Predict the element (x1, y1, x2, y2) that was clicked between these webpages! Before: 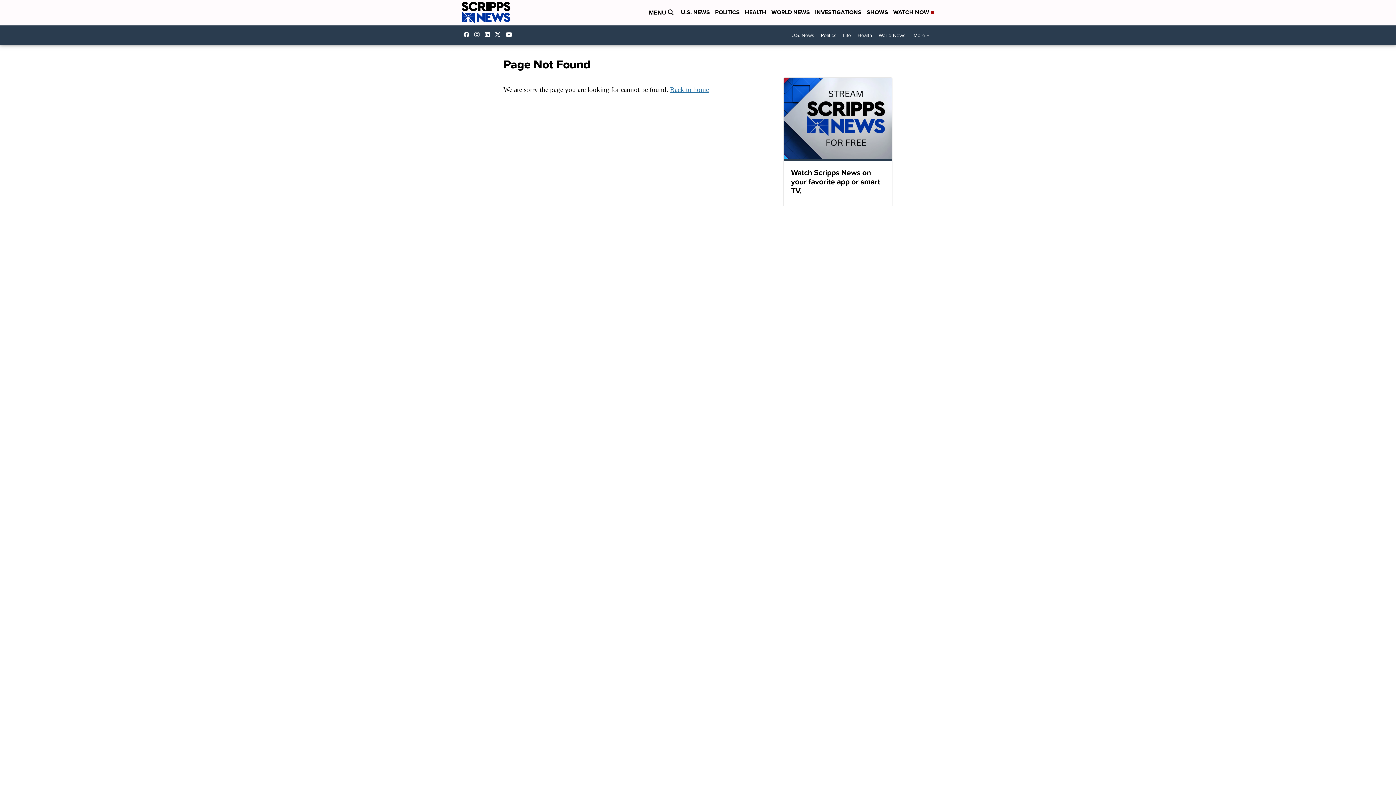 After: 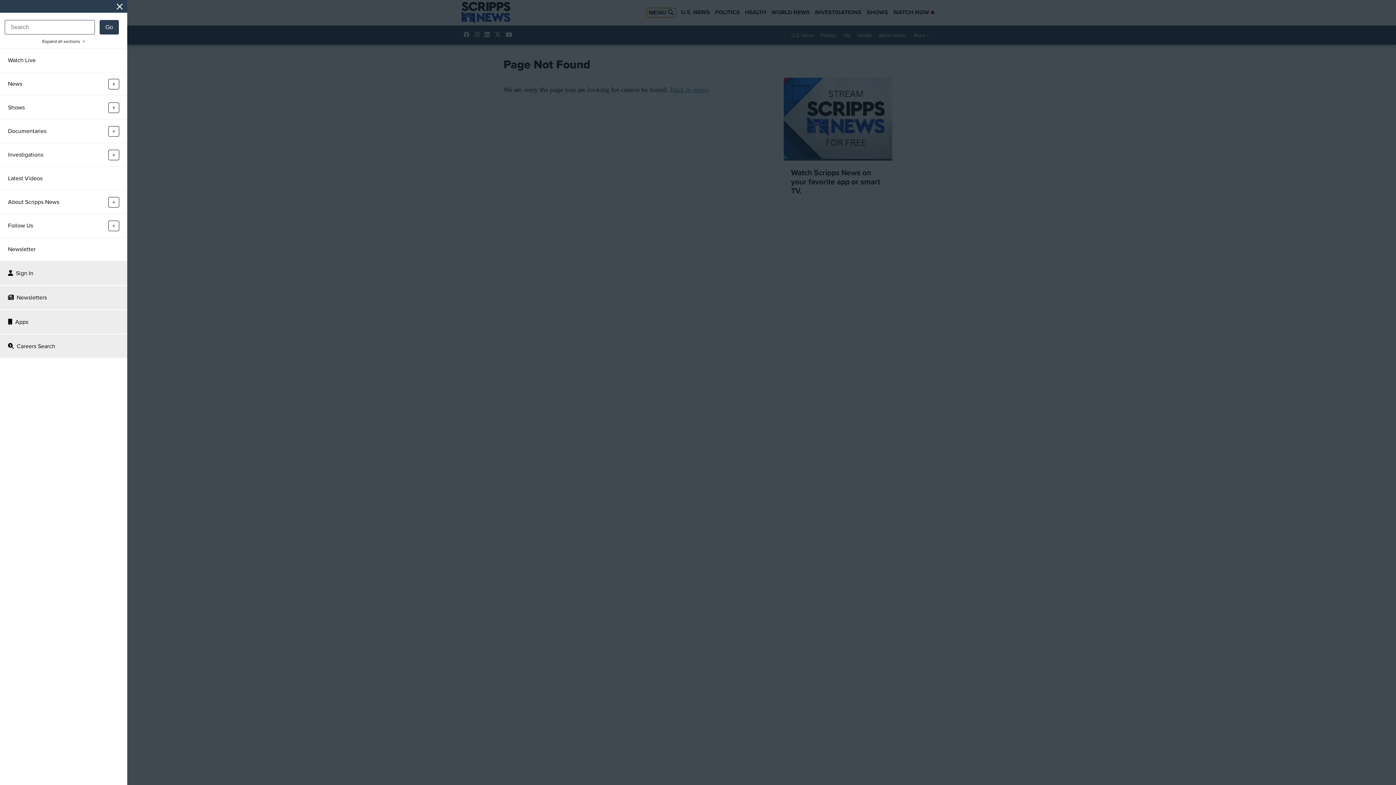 Action: label: Open Menu and Search bbox: (646, 8, 676, 17)